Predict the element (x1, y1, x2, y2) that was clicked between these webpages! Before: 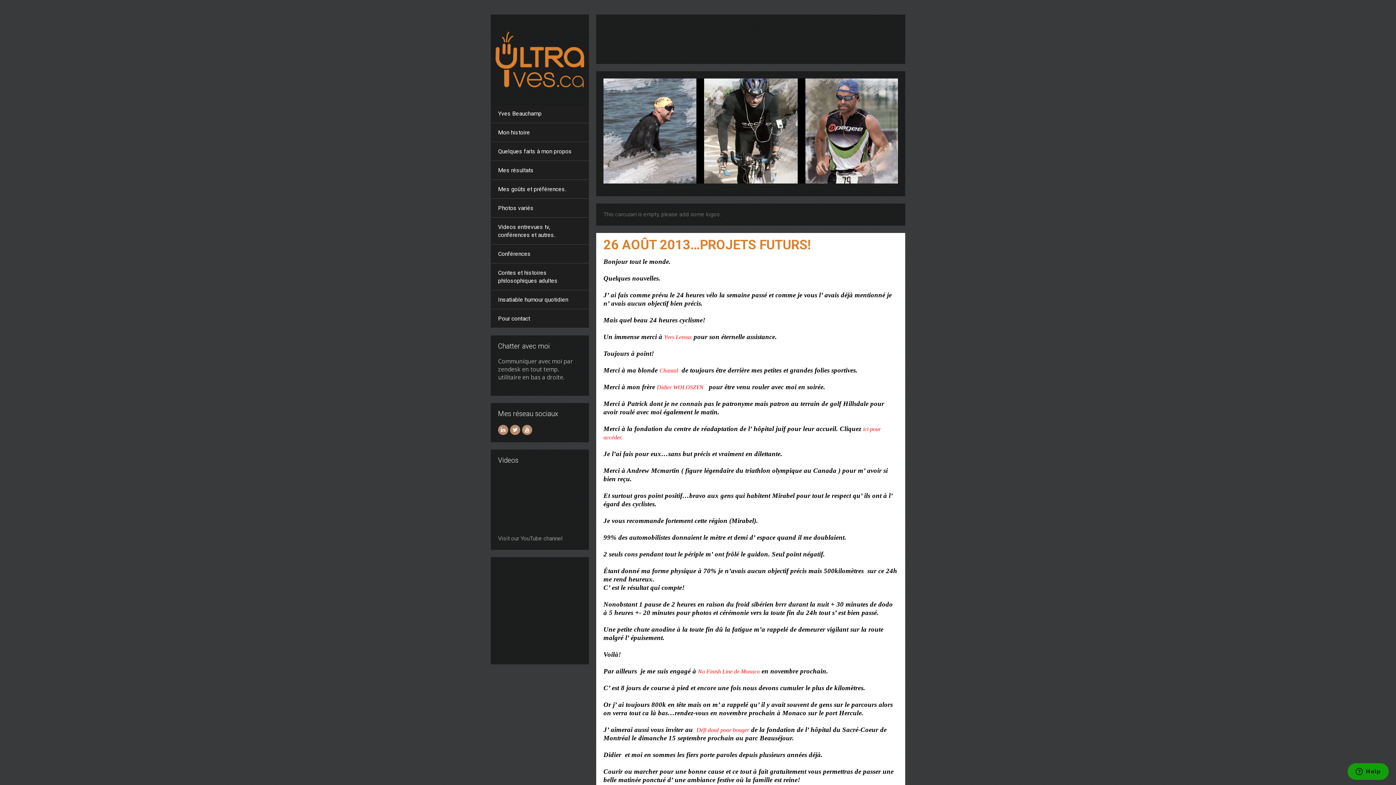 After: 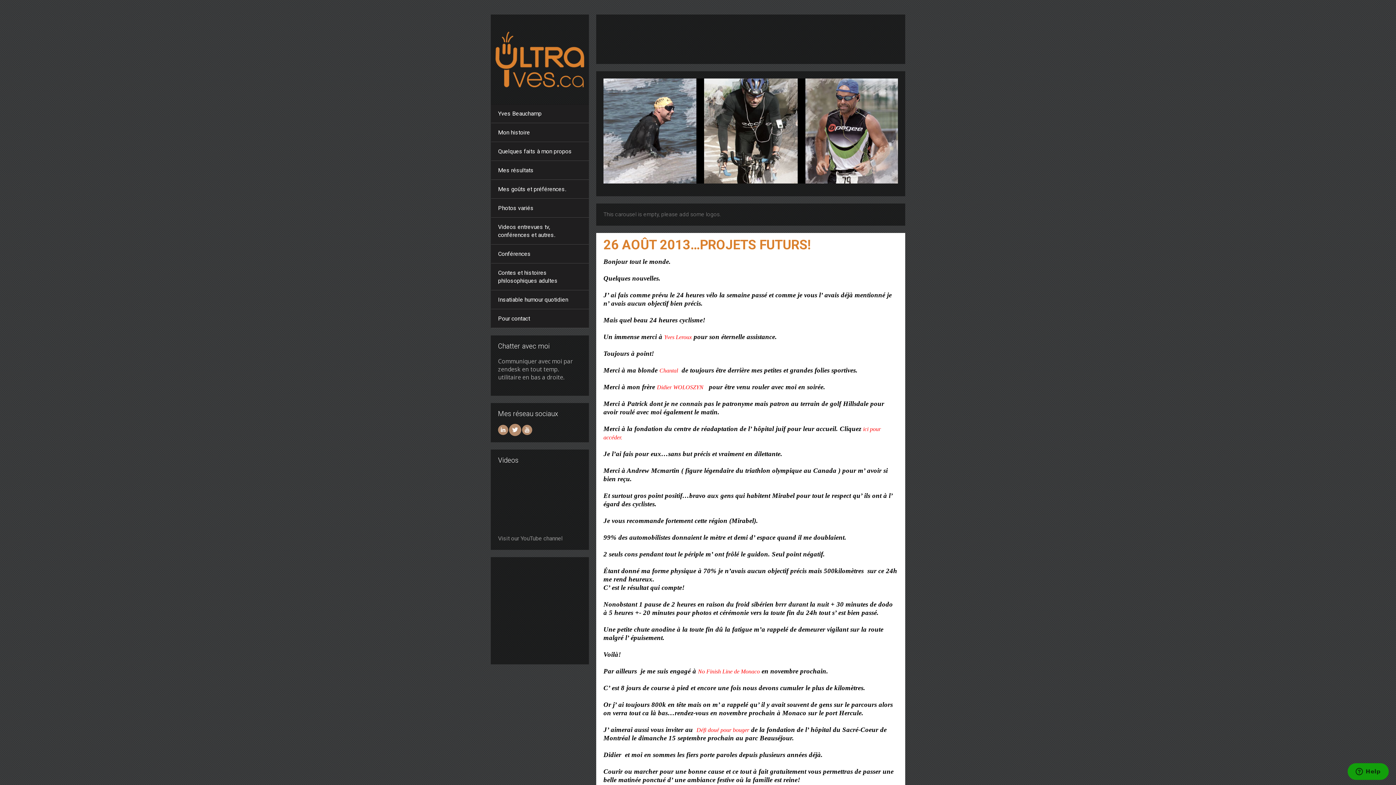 Action: bbox: (510, 425, 520, 435)